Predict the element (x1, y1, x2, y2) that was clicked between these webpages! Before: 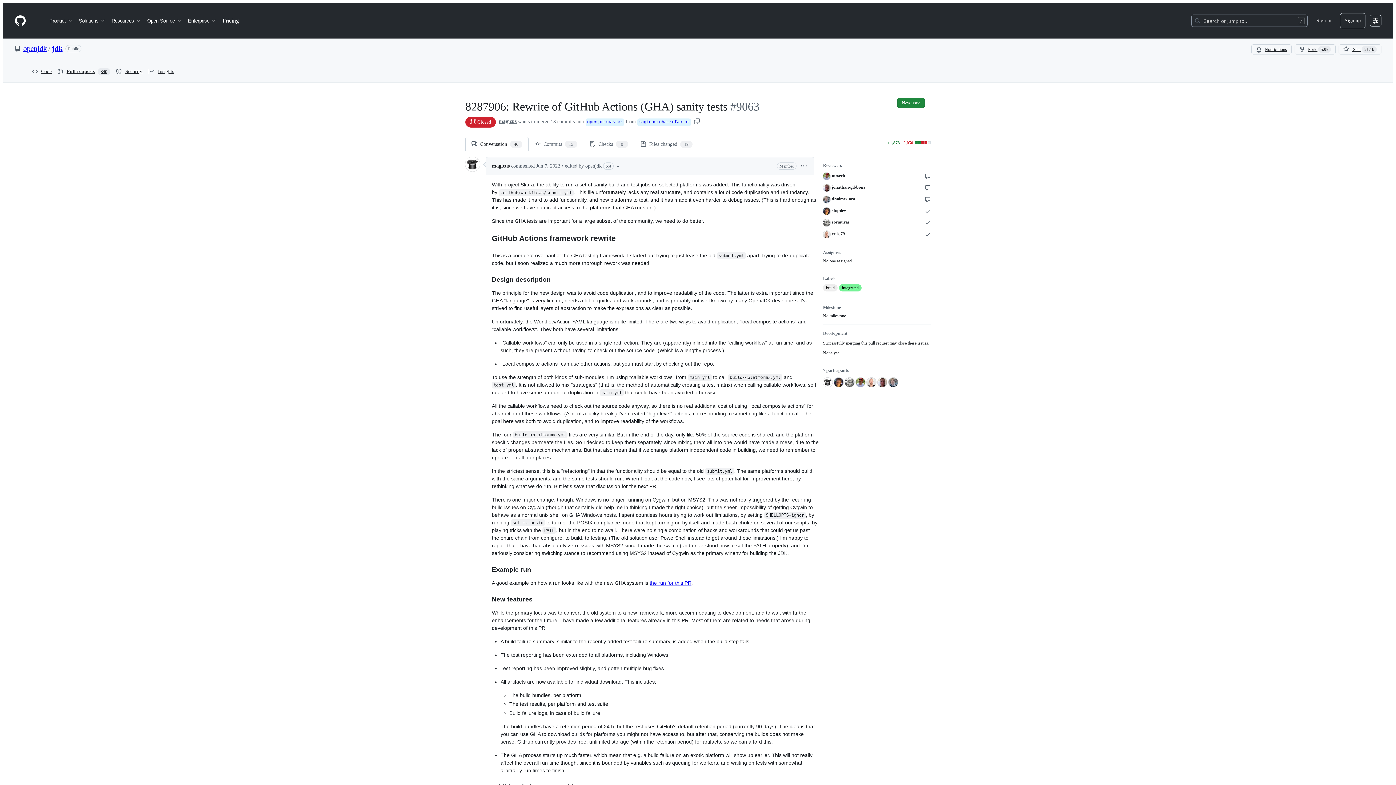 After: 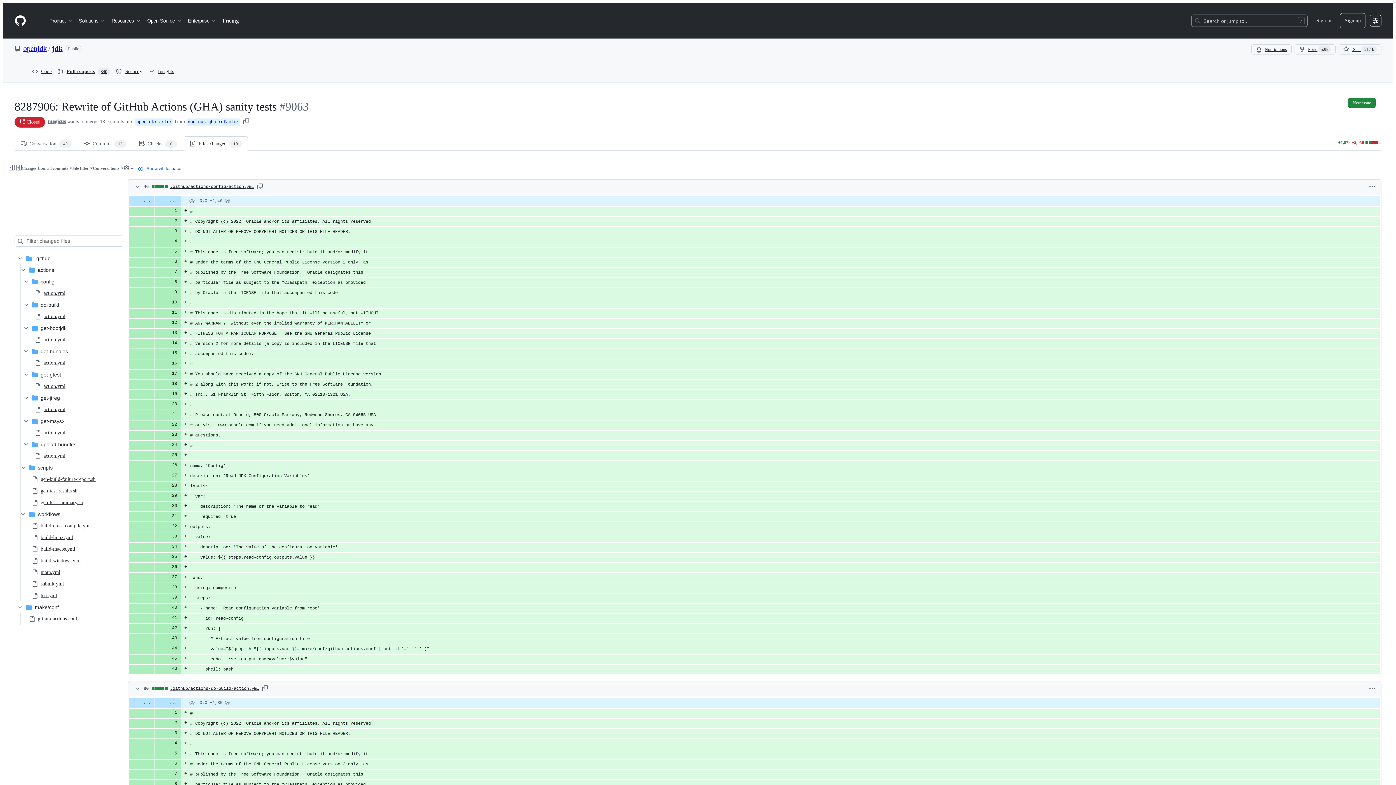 Action: bbox: (634, 136, 698, 151) label:  Files changed 19